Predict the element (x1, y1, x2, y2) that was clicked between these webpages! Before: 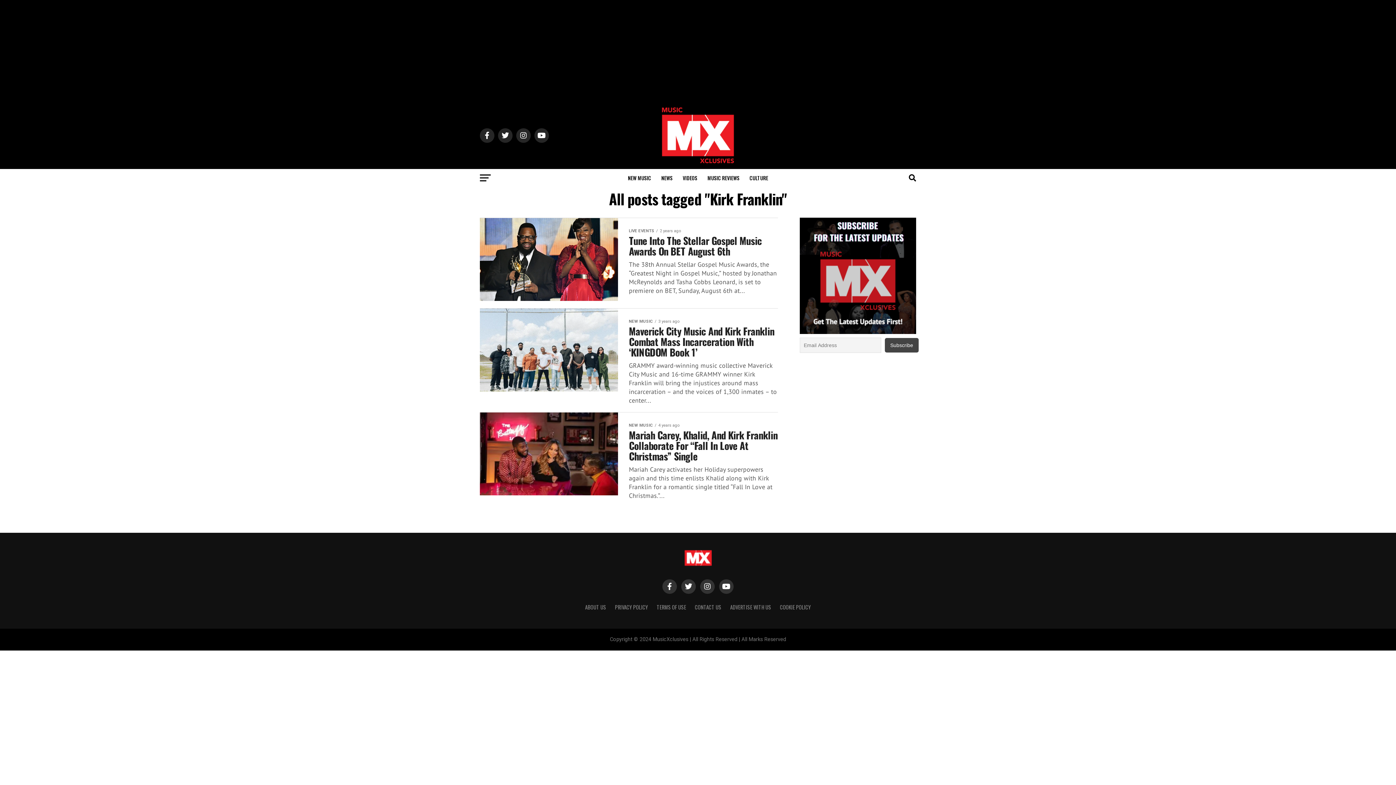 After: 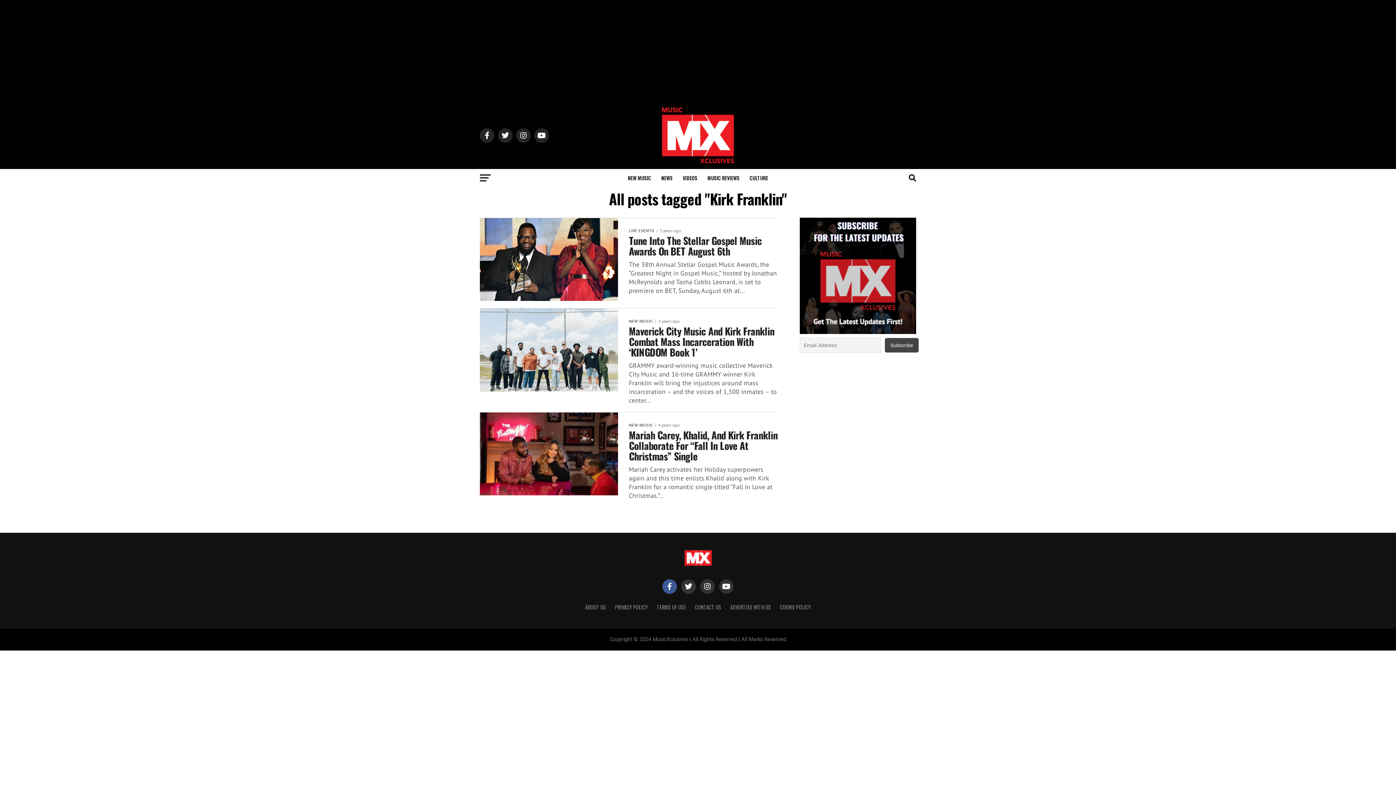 Action: bbox: (662, 579, 677, 594)